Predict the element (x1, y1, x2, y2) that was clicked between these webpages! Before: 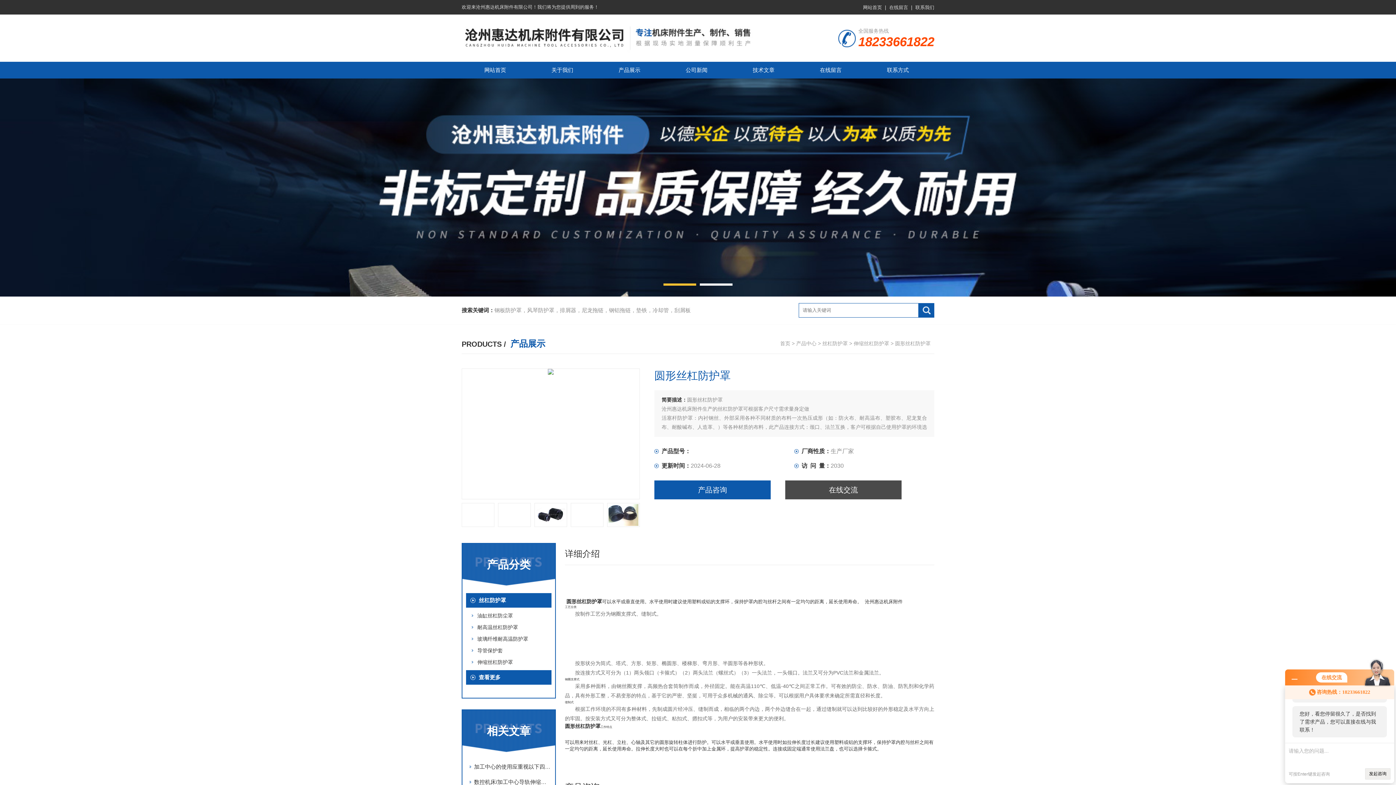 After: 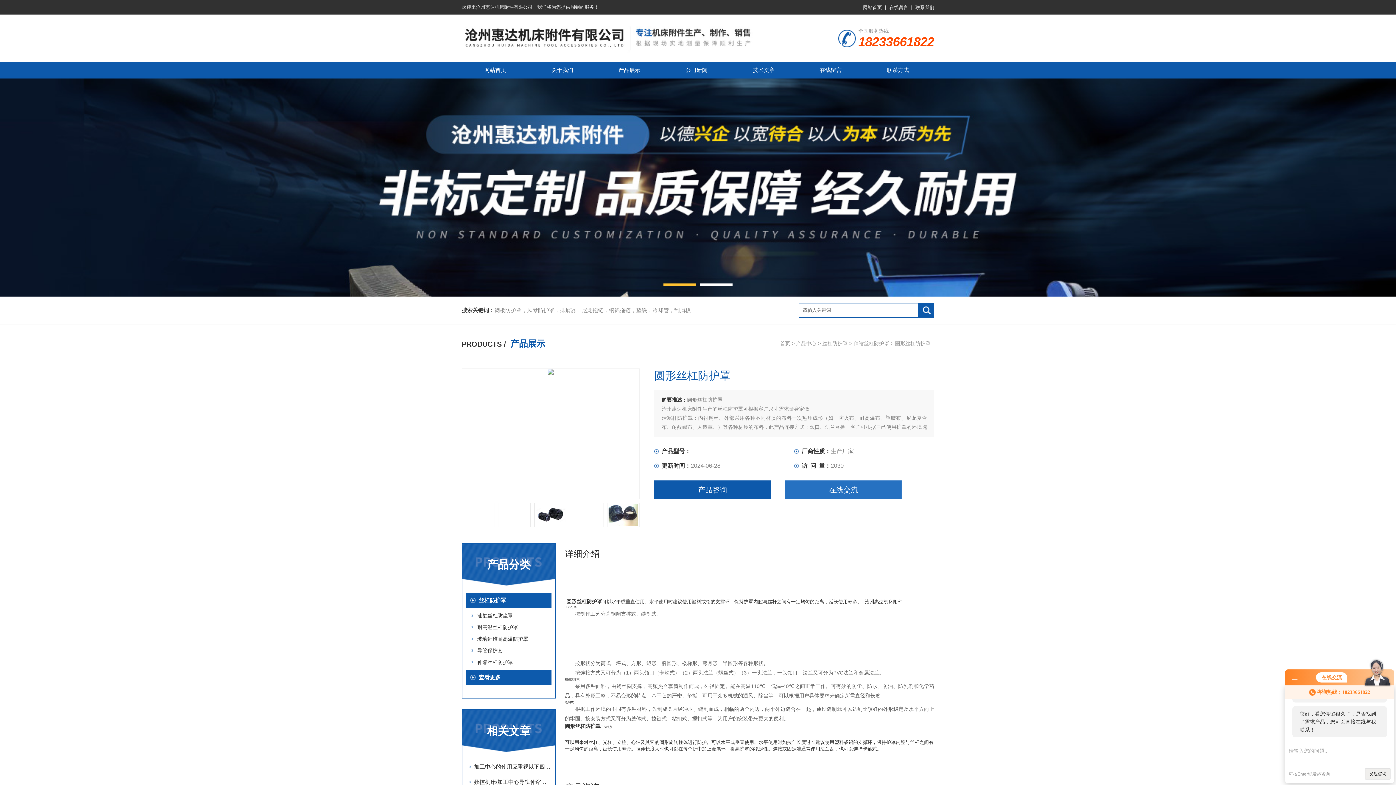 Action: label: 在线交流 bbox: (785, 480, 901, 499)